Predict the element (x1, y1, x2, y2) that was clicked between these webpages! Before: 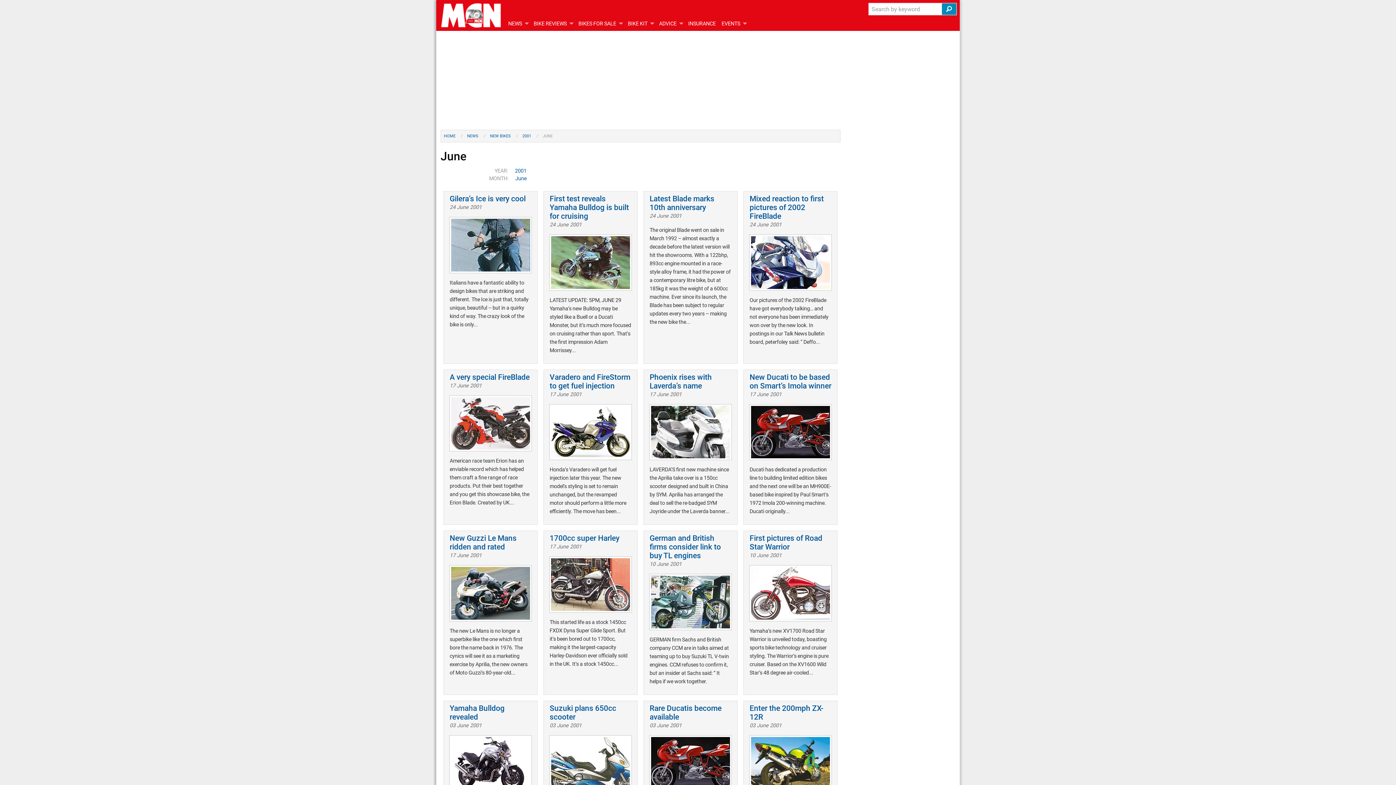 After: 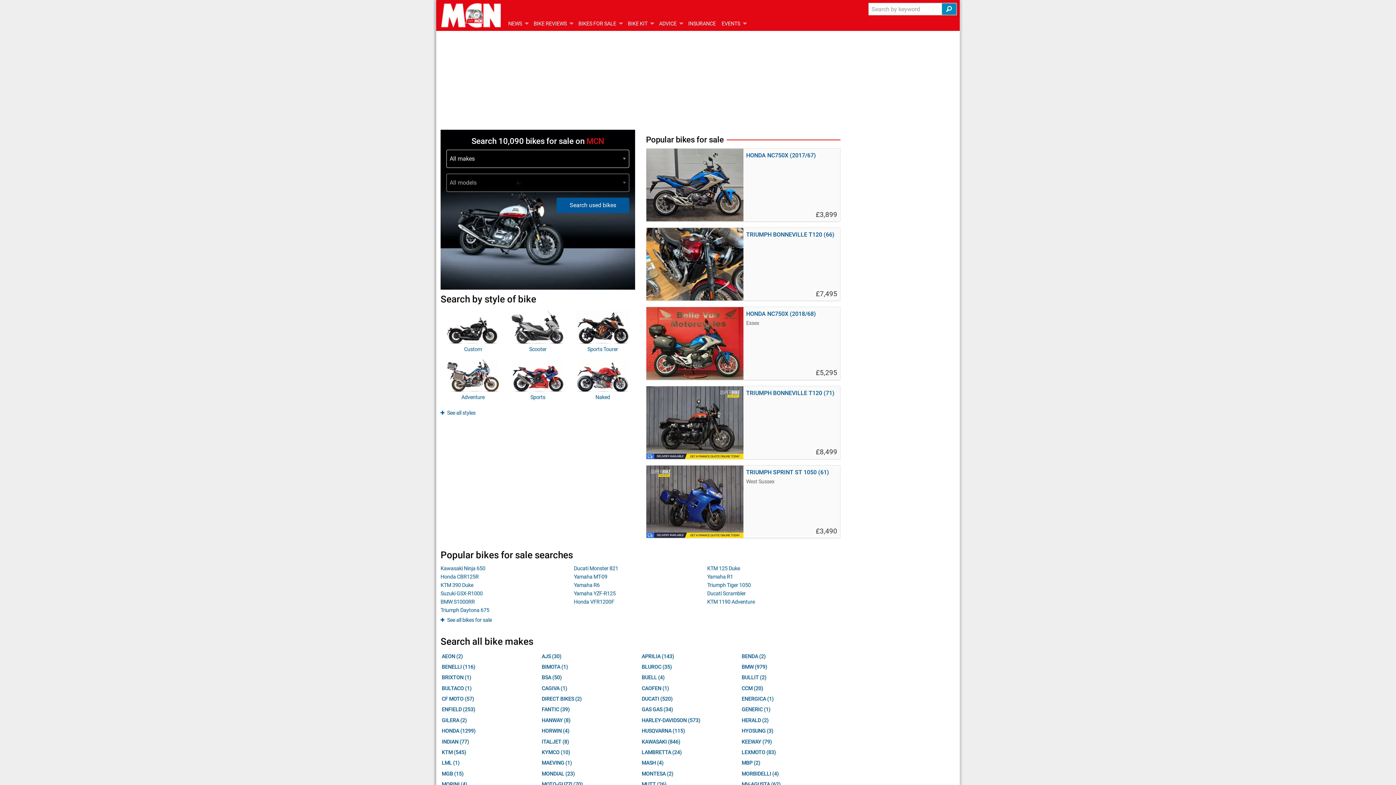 Action: bbox: (575, 16, 625, 30) label: BIKES FOR SALE